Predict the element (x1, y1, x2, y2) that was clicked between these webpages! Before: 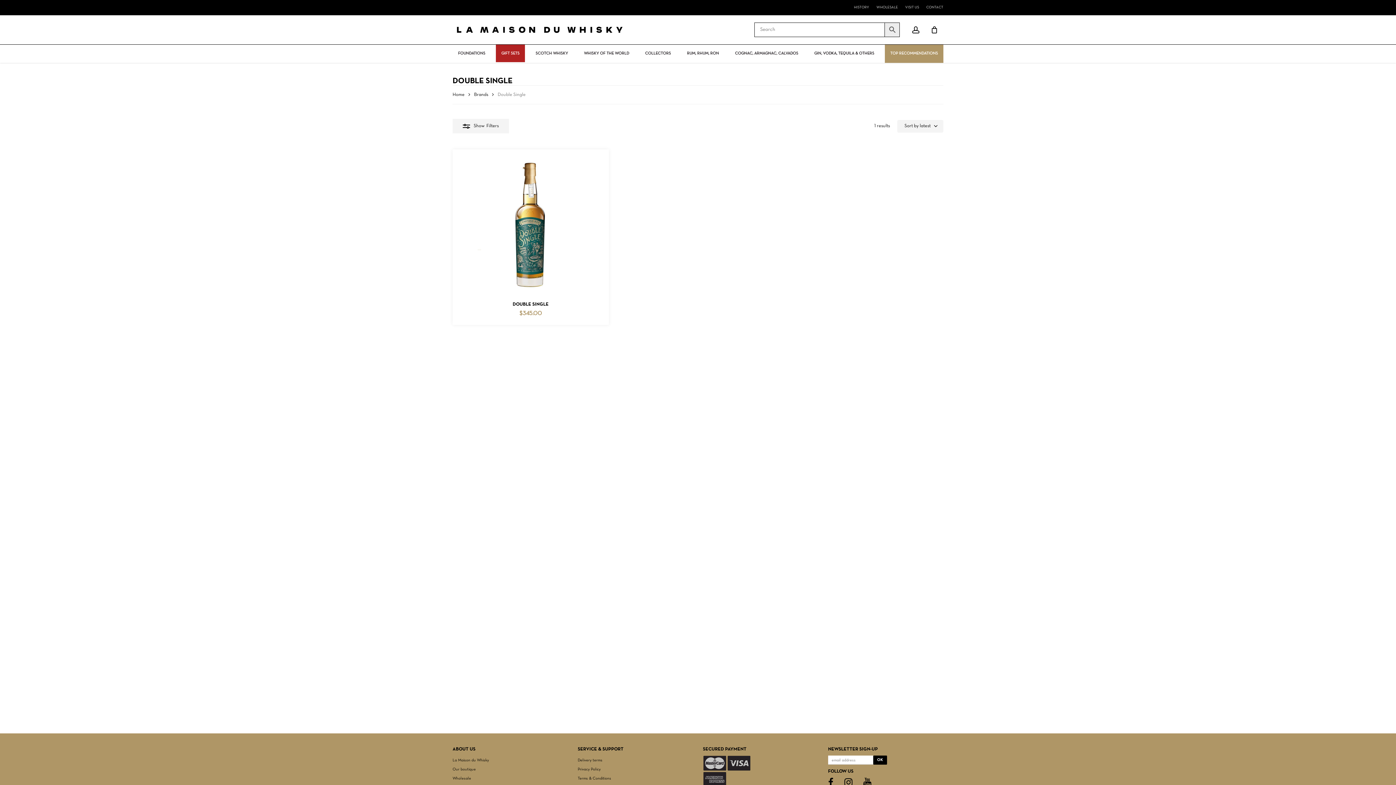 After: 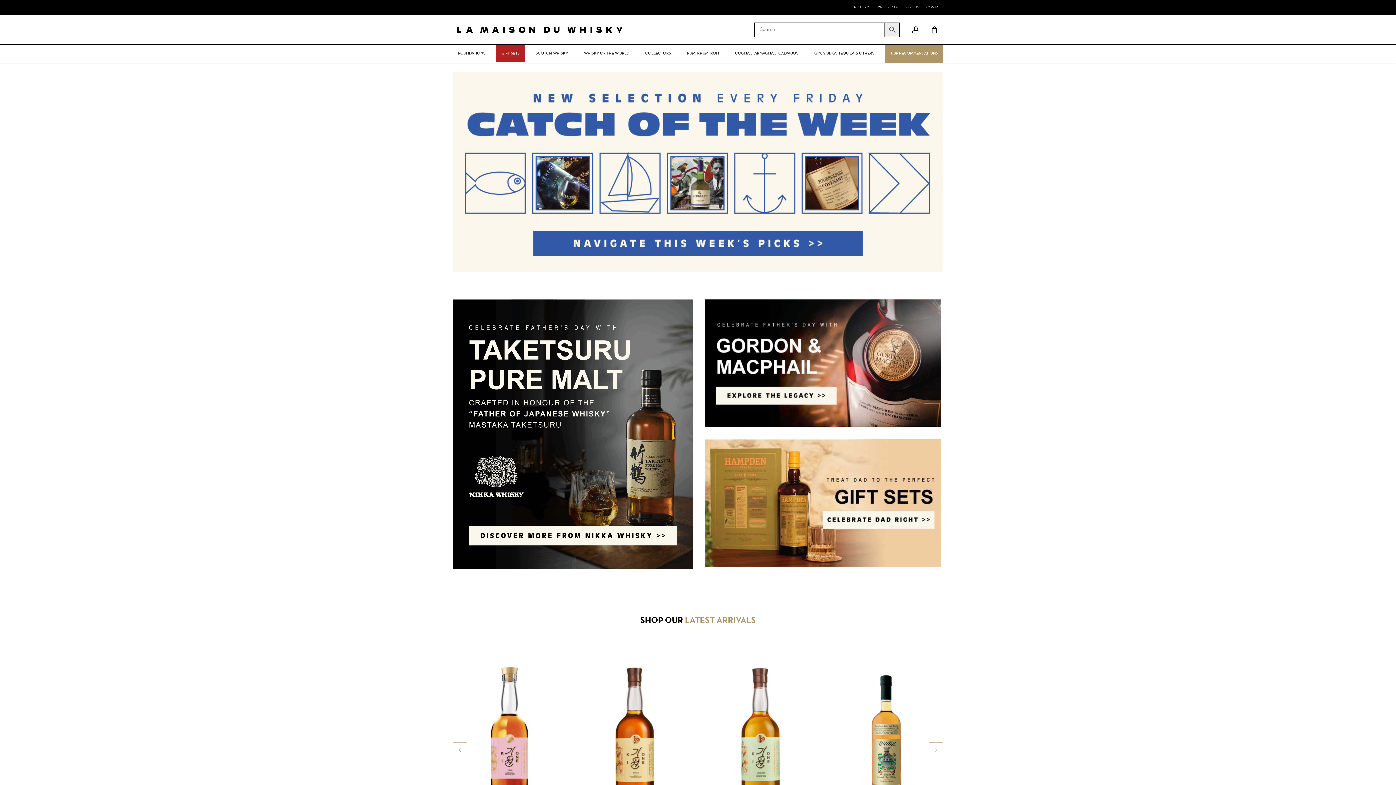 Action: bbox: (452, 92, 464, 97) label: Home